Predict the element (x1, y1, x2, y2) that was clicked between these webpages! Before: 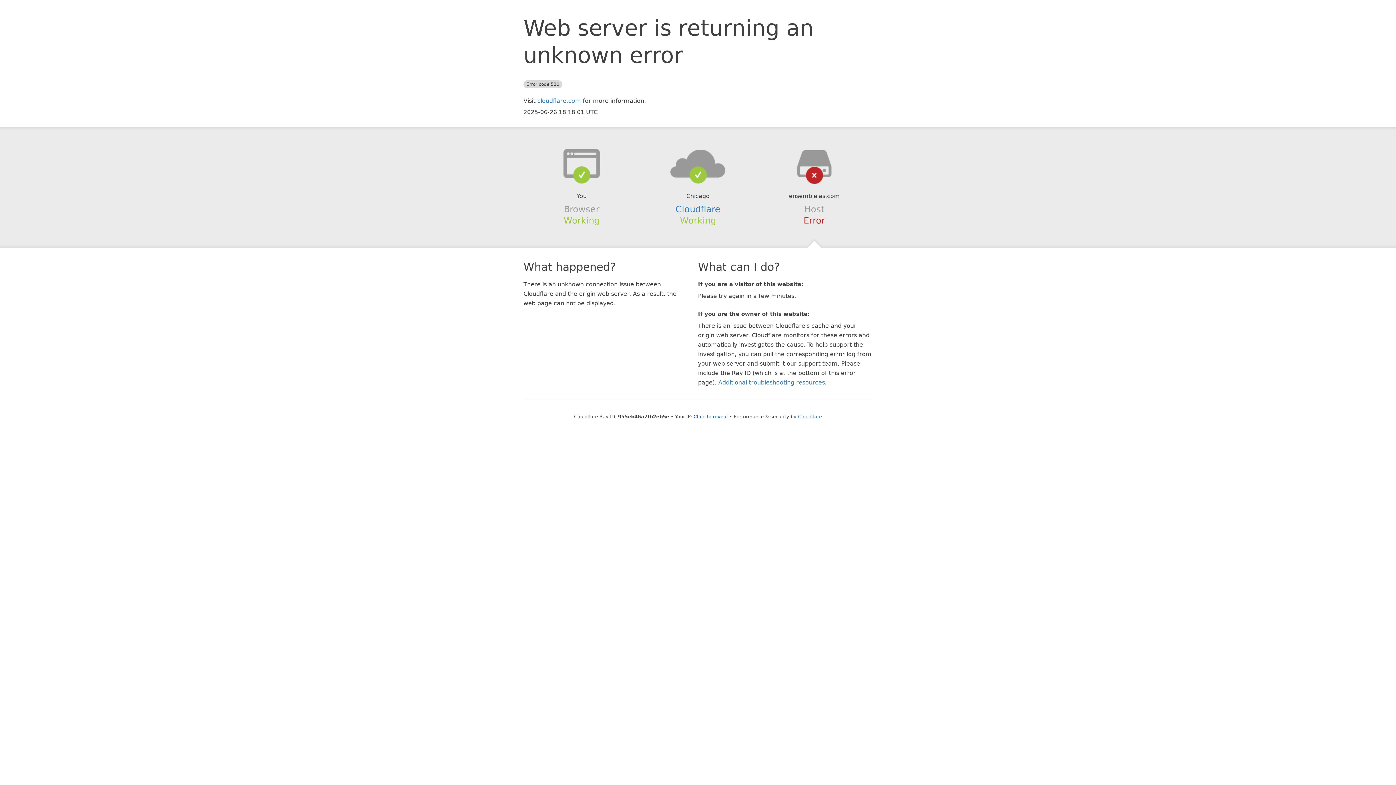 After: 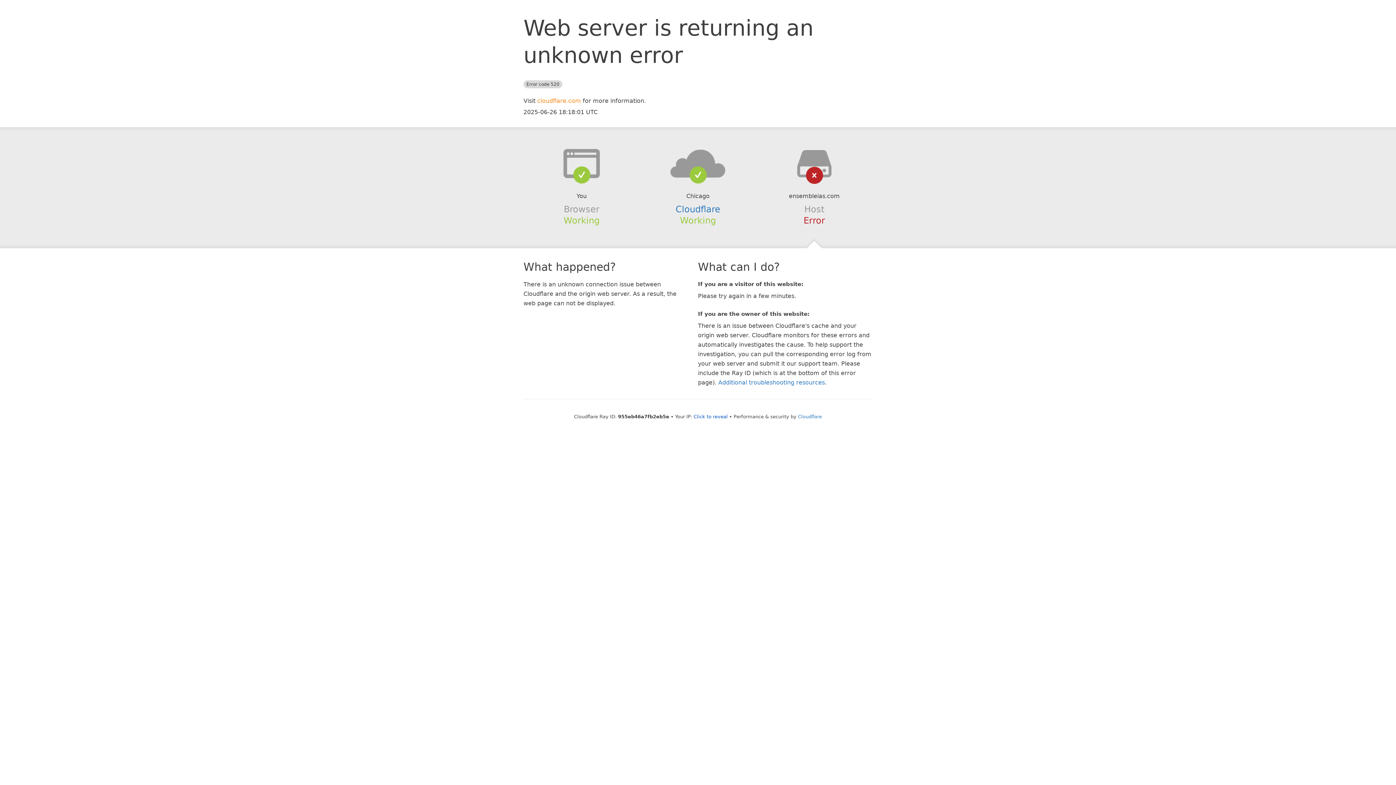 Action: label: cloudflare.com bbox: (537, 97, 581, 104)